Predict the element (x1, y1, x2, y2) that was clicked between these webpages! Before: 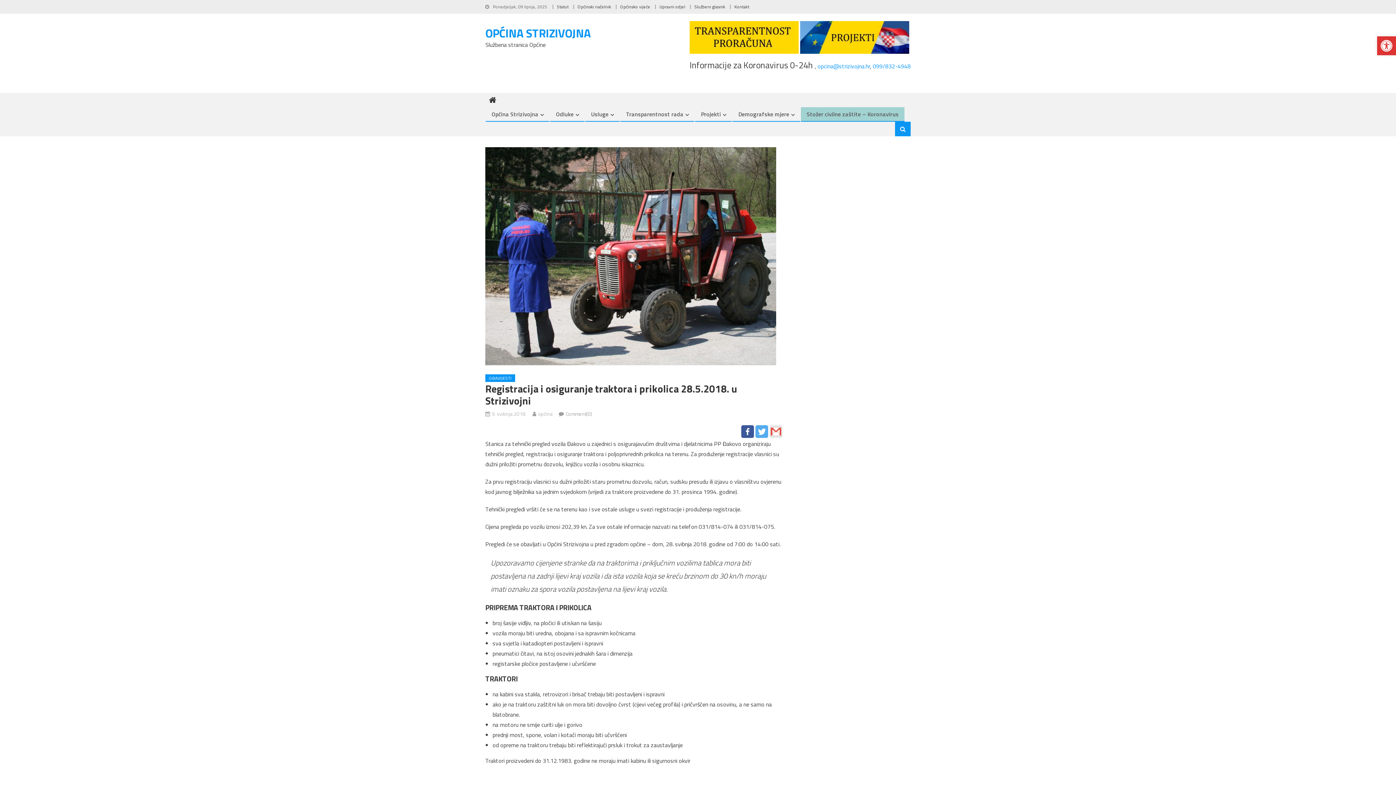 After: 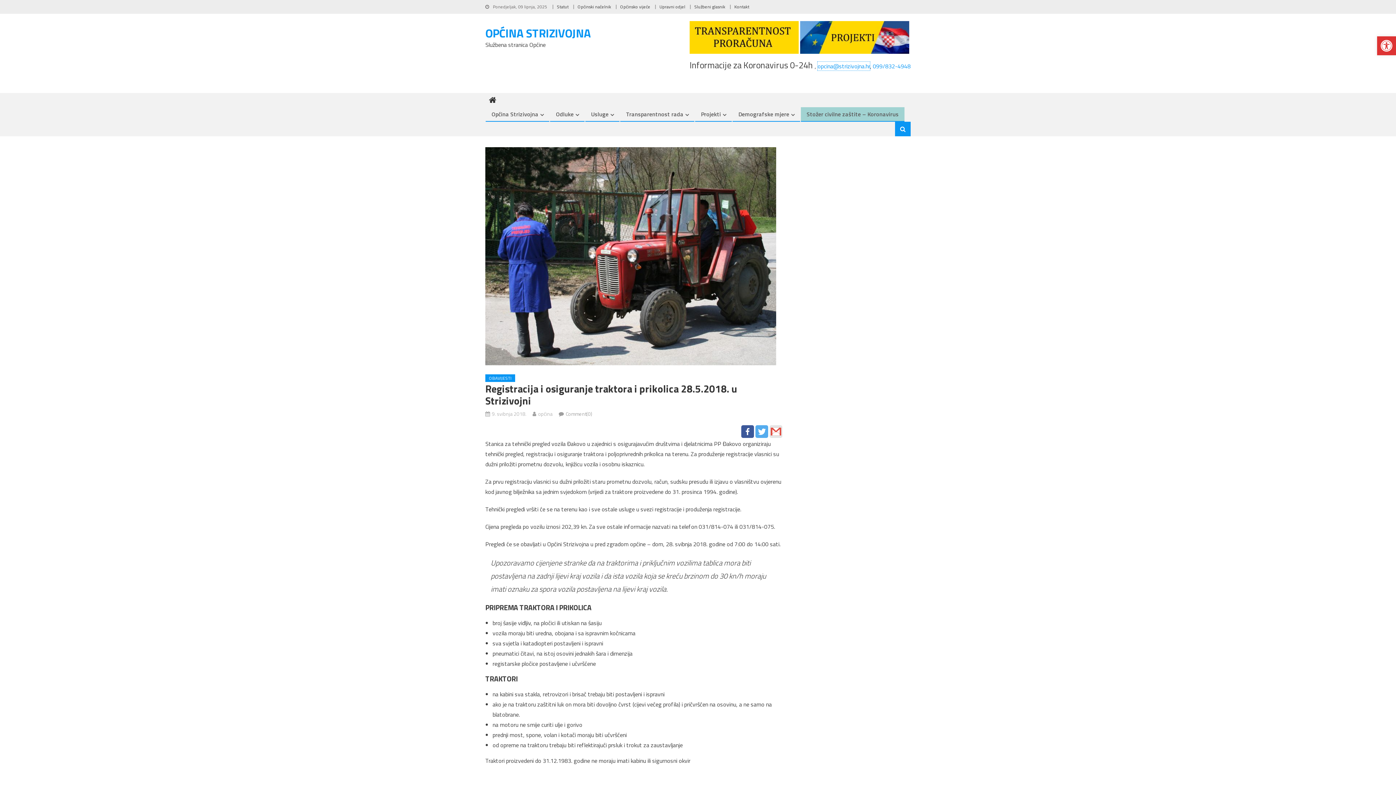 Action: label: opcina@strizivojna.hr bbox: (817, 61, 870, 70)